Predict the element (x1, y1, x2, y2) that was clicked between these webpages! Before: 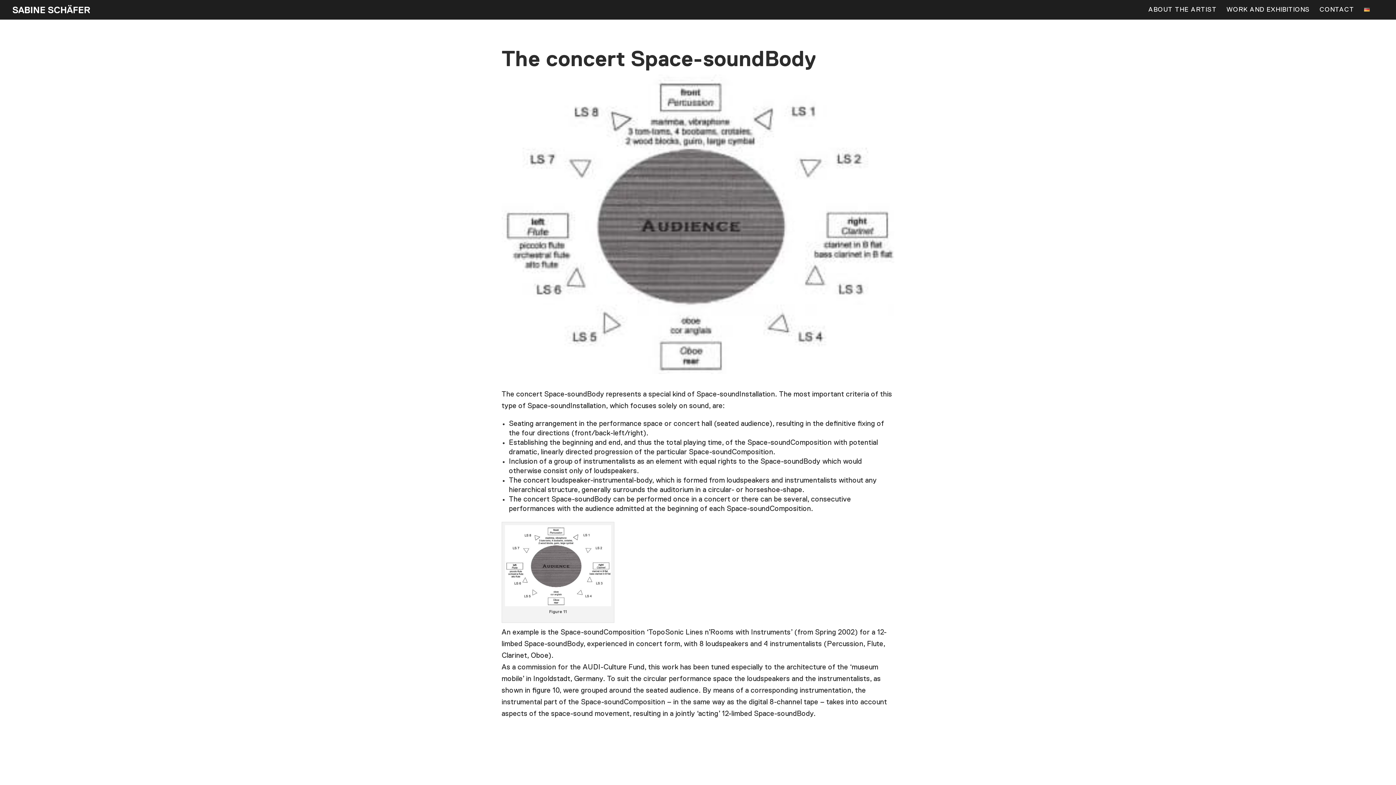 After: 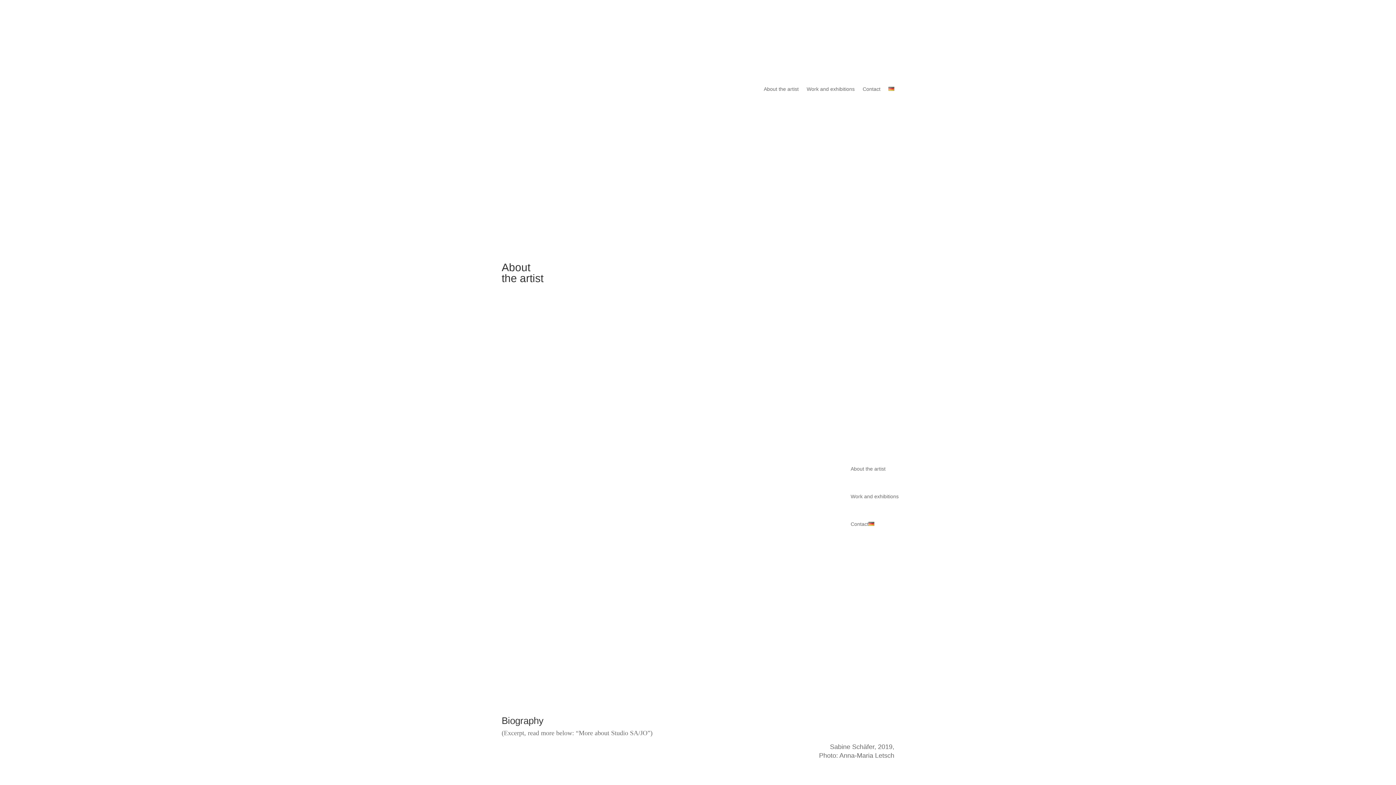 Action: label: ABOUT THE ARTIST bbox: (1148, 7, 1217, 19)